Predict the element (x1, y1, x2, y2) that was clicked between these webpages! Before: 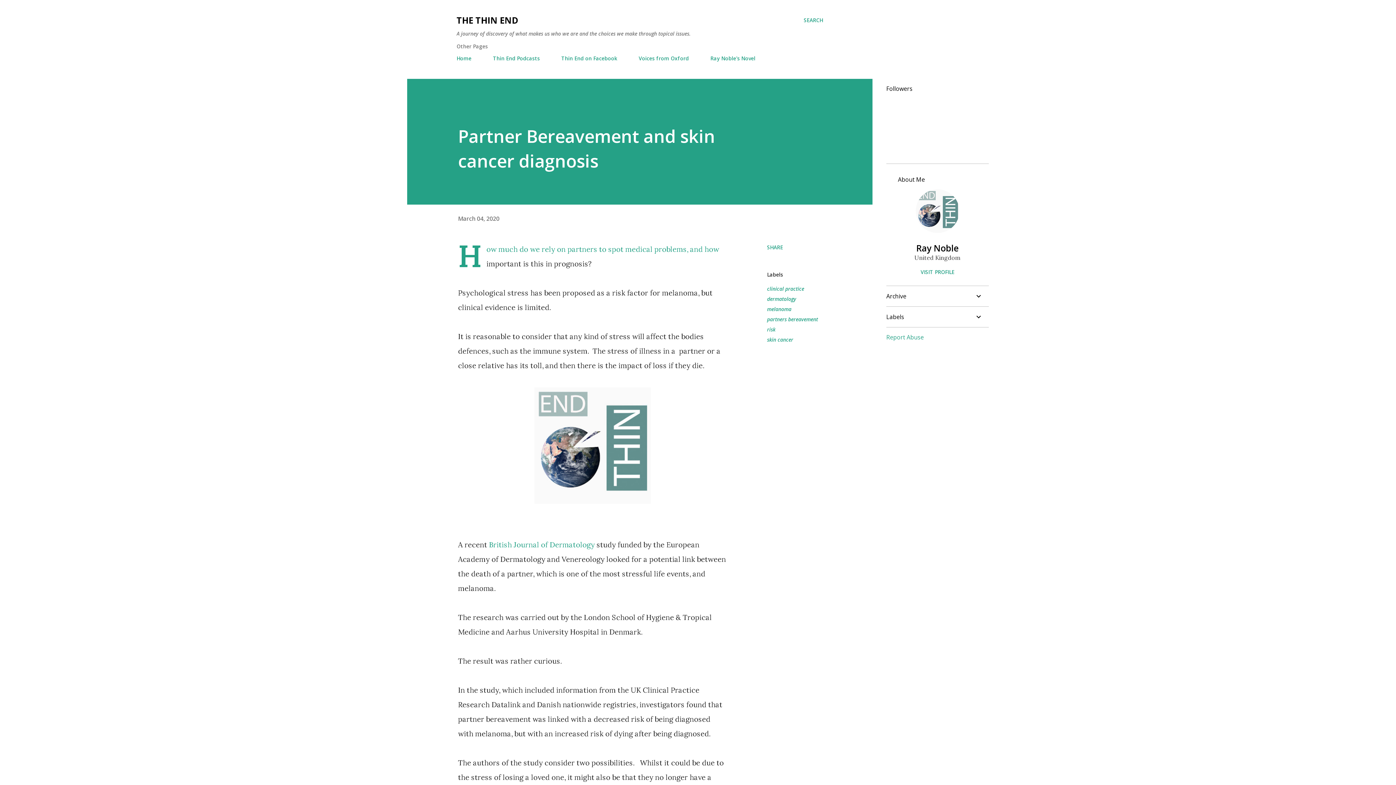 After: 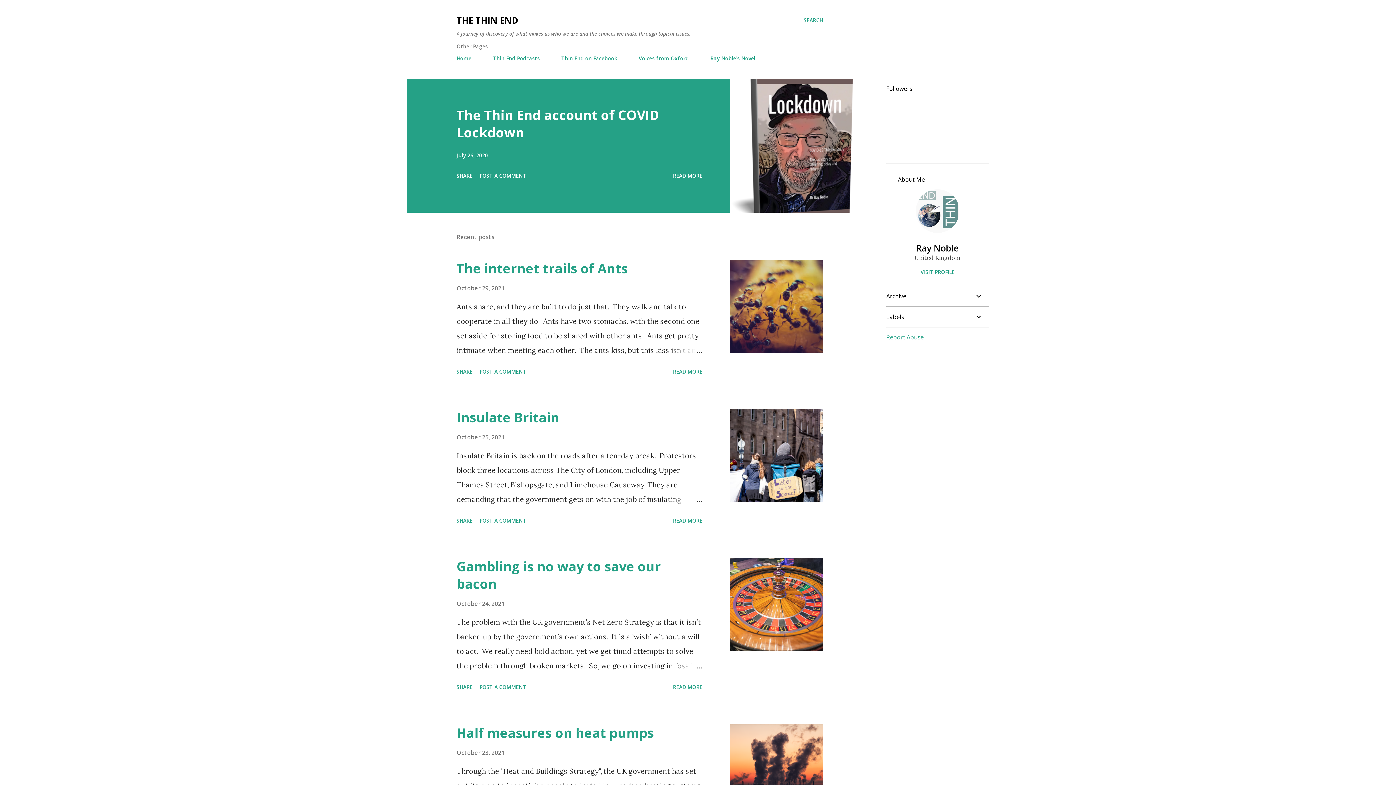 Action: label: THE THIN END bbox: (456, 14, 518, 26)